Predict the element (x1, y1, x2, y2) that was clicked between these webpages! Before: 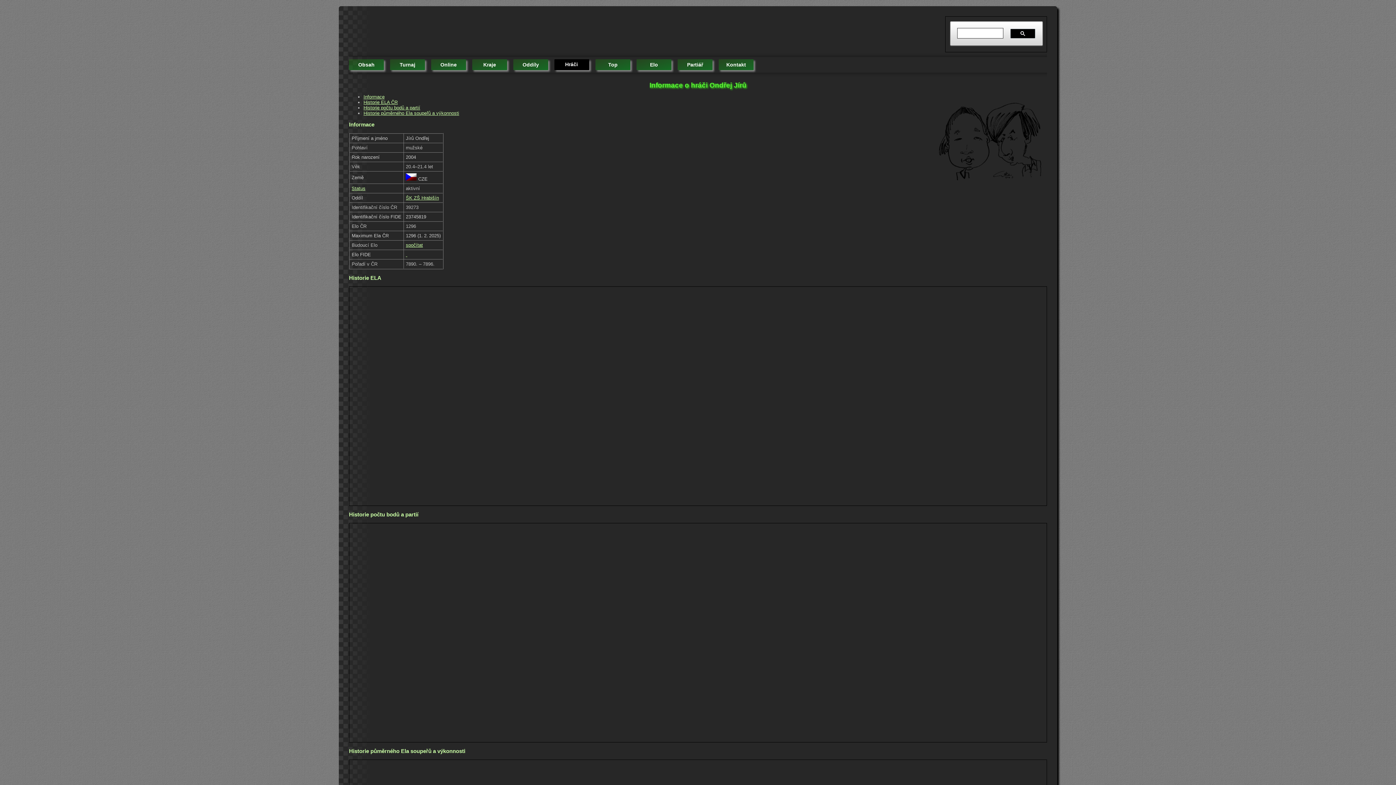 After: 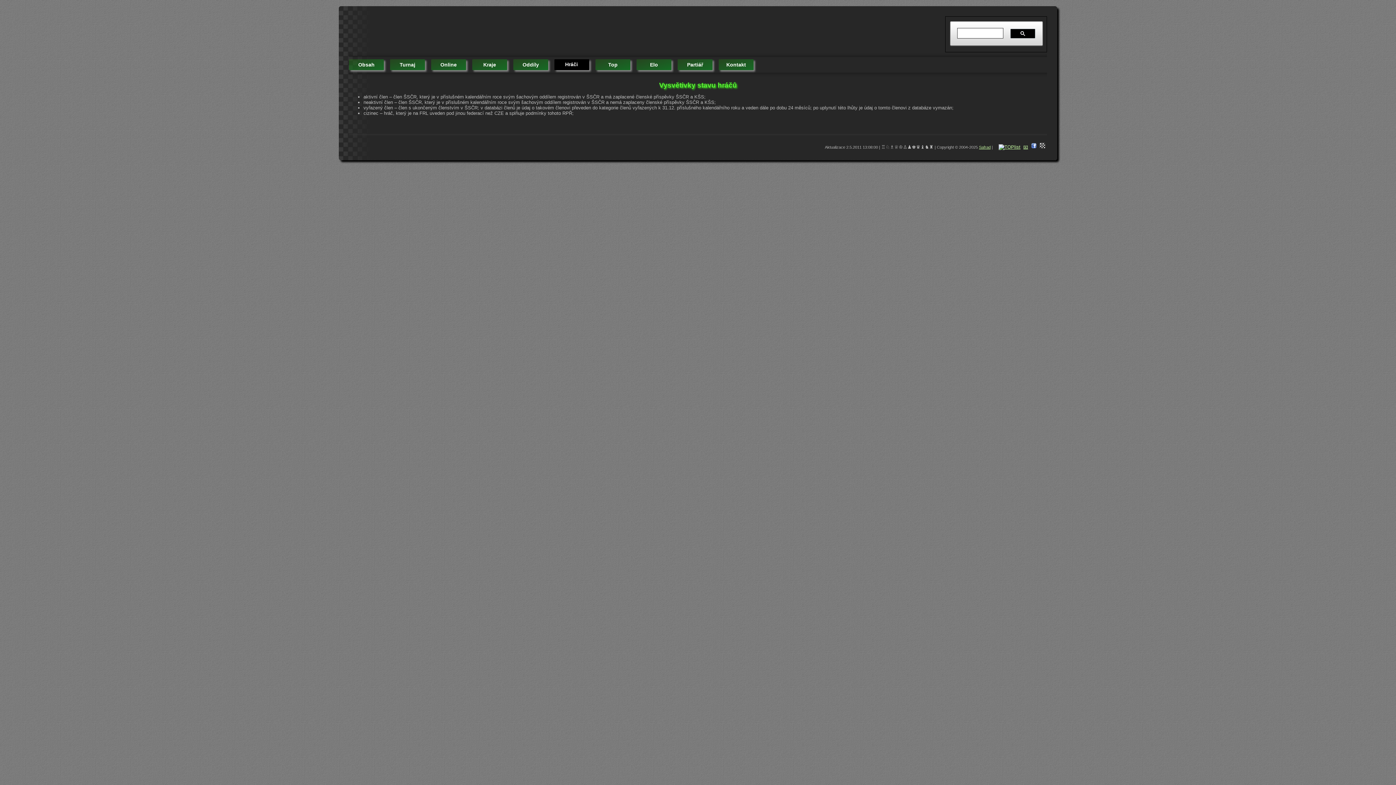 Action: label: Status bbox: (351, 185, 365, 191)